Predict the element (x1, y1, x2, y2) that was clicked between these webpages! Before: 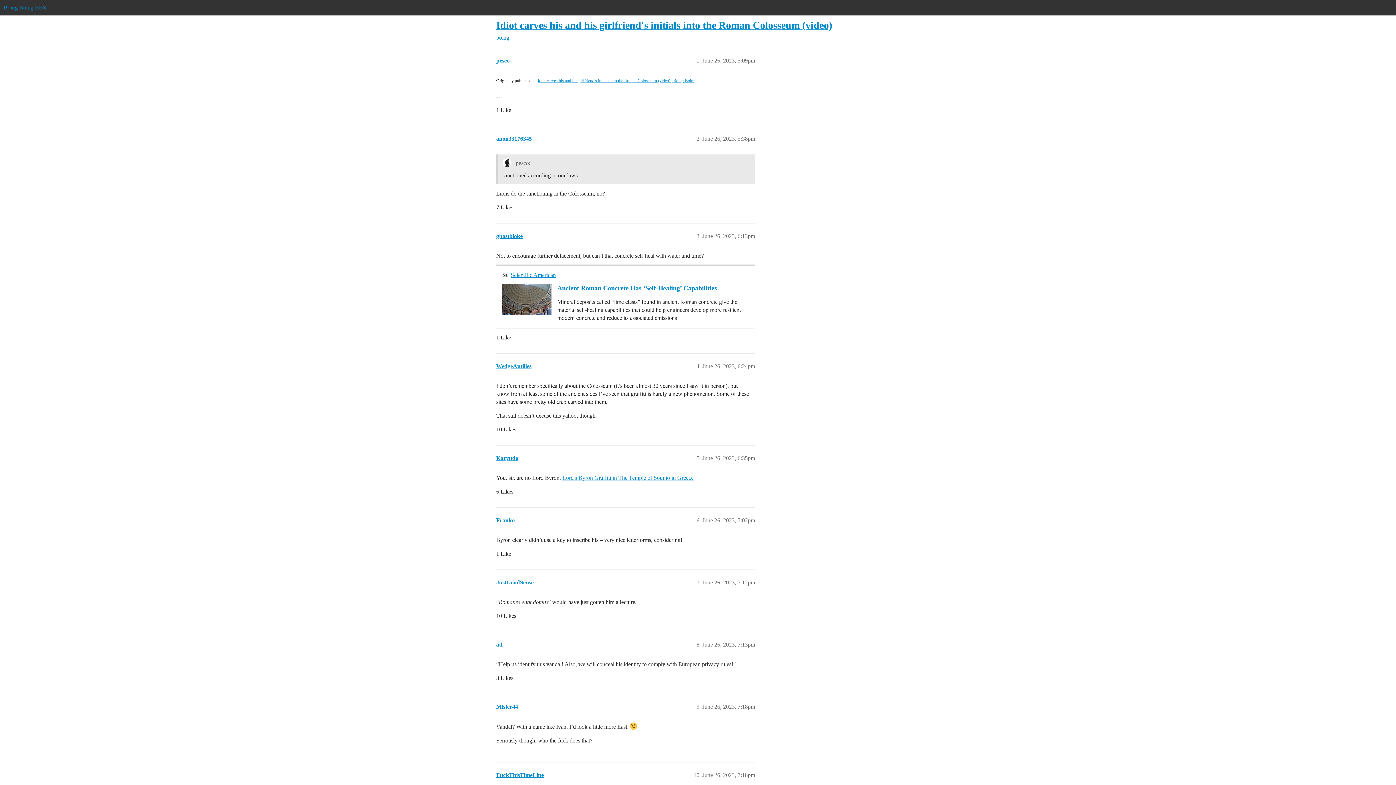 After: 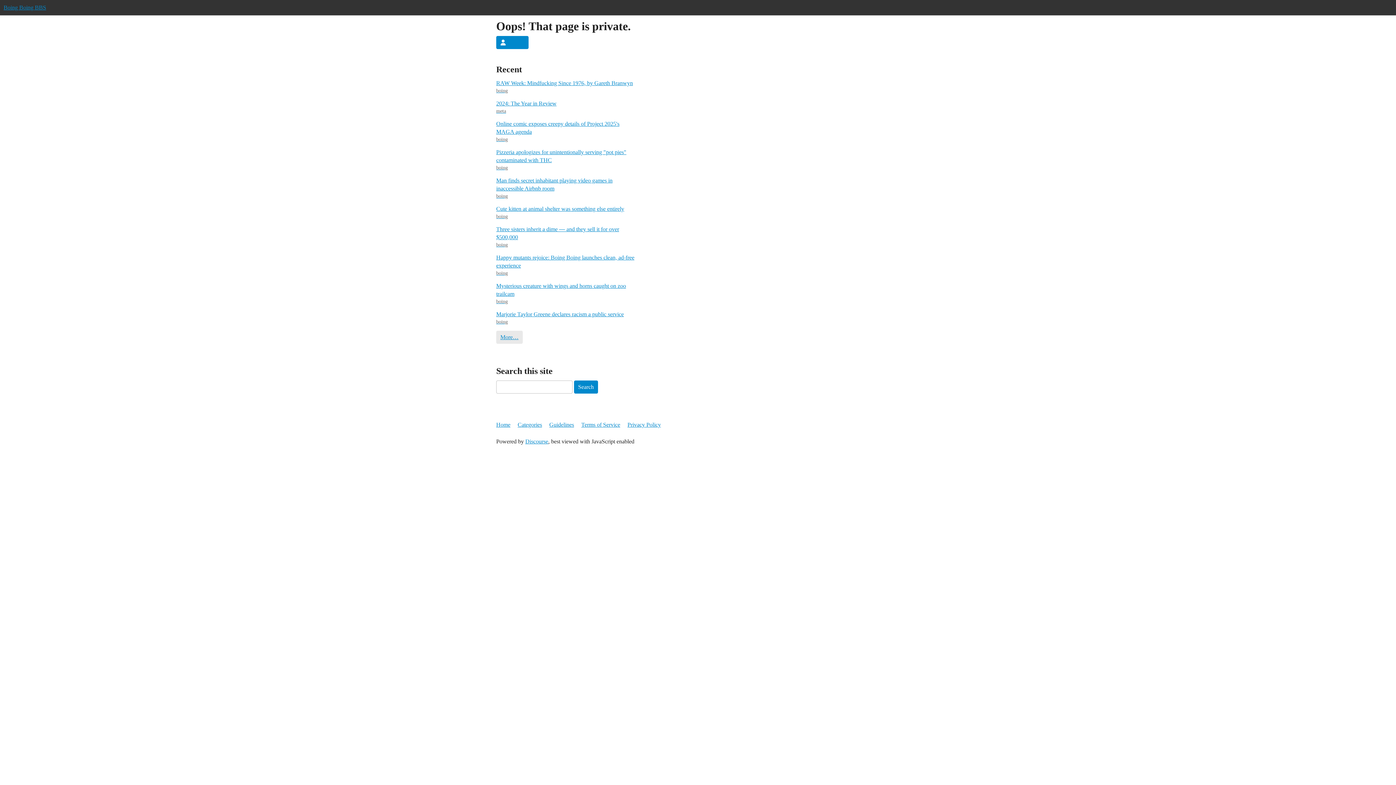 Action: label: FuckThisTimeLine bbox: (496, 772, 544, 778)